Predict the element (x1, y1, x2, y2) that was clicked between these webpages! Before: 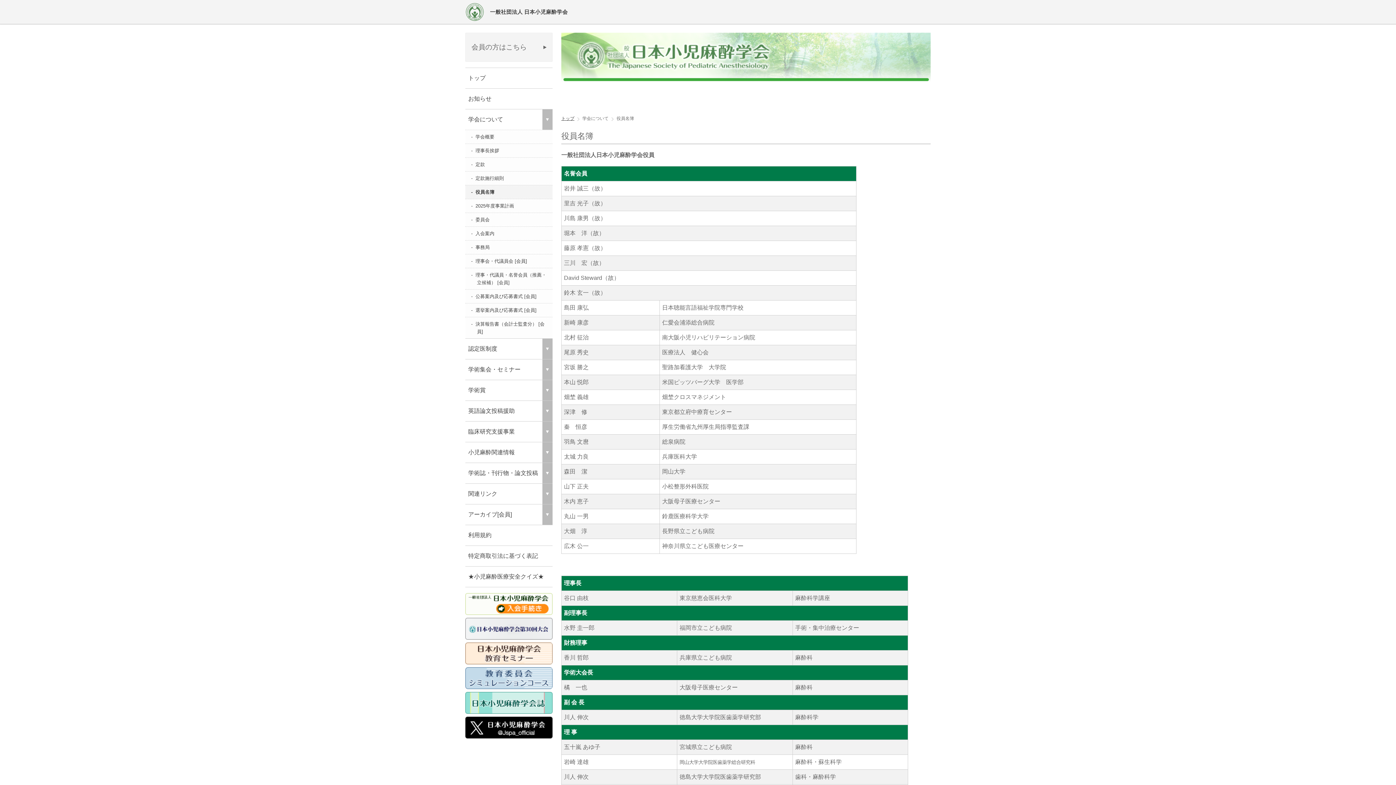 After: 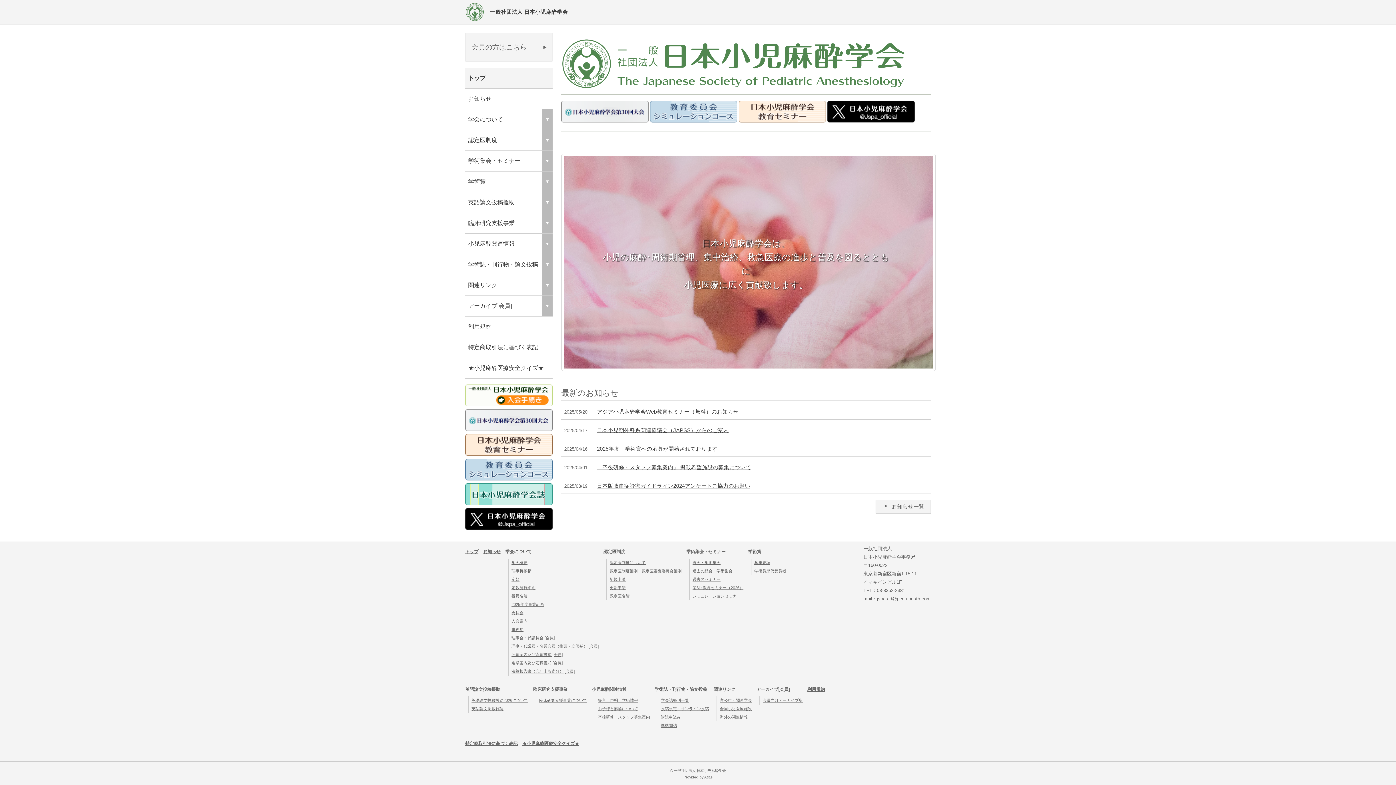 Action: label: トップ bbox: (465, 68, 552, 88)